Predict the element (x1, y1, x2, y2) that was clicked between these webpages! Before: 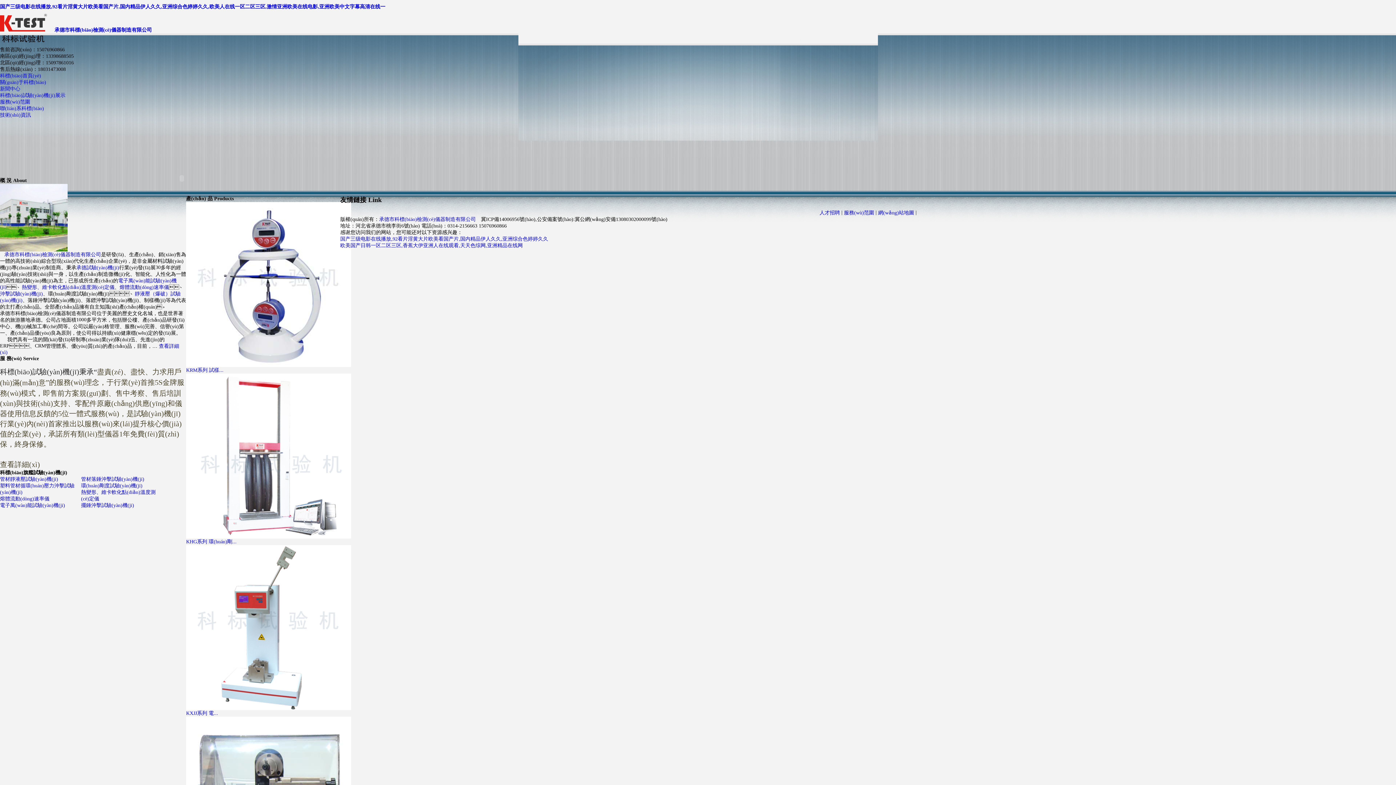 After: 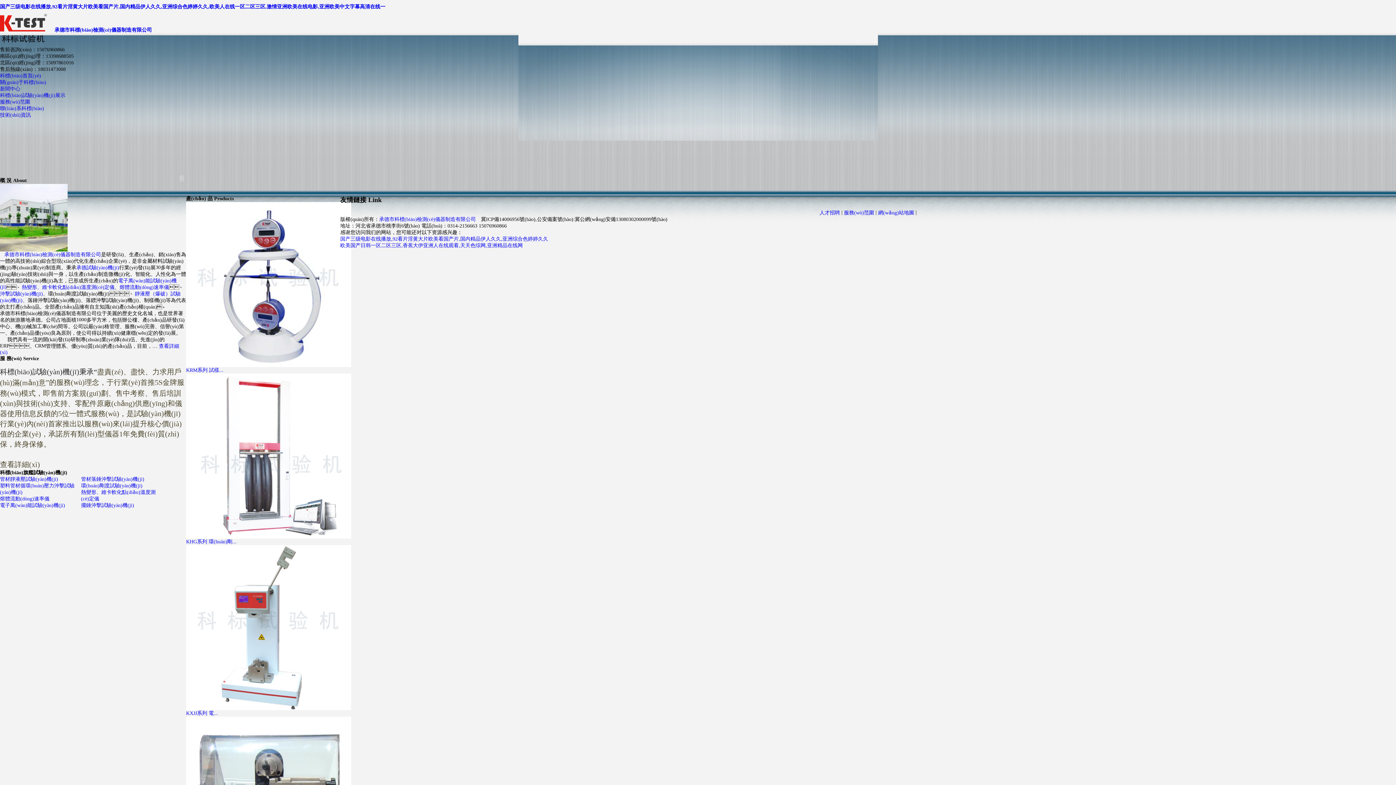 Action: bbox: (186, 281, 351, 286)